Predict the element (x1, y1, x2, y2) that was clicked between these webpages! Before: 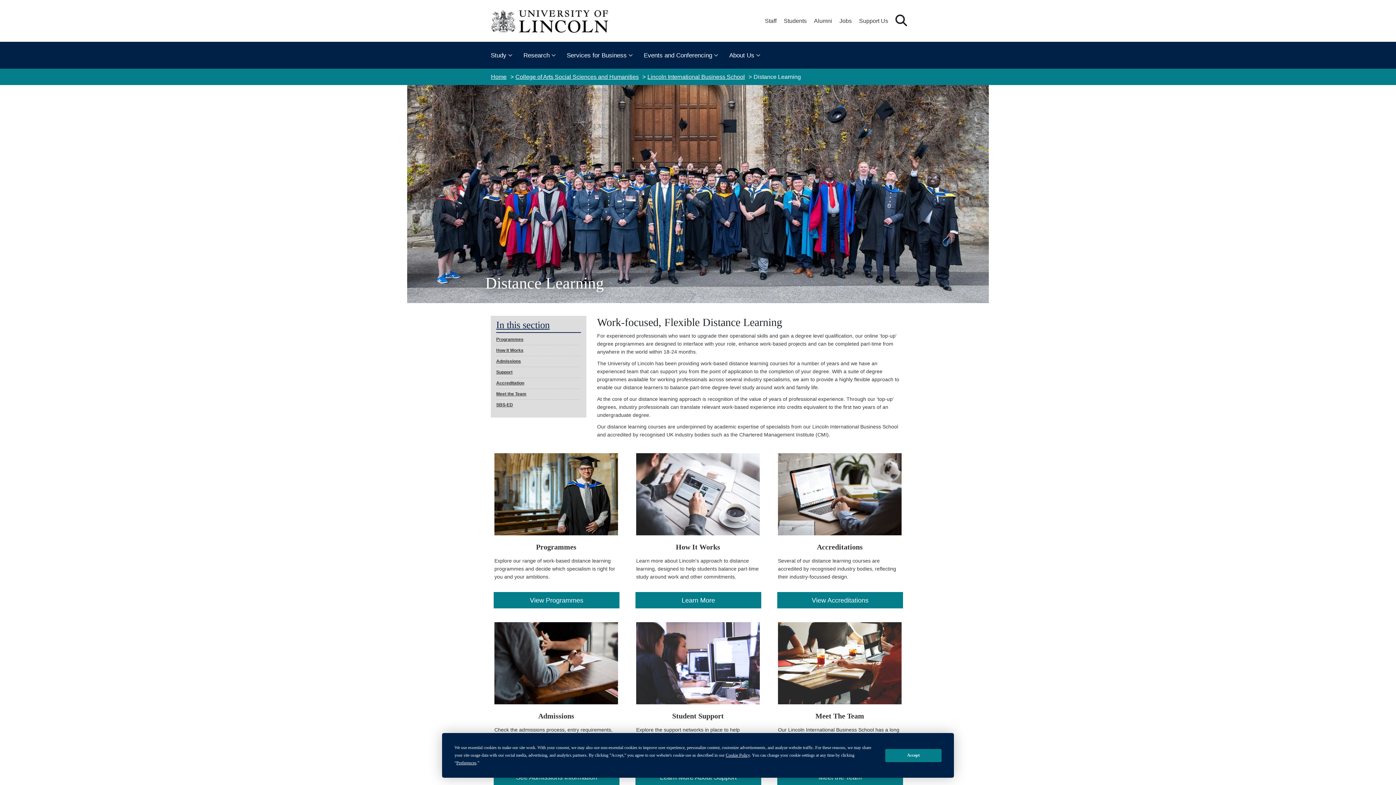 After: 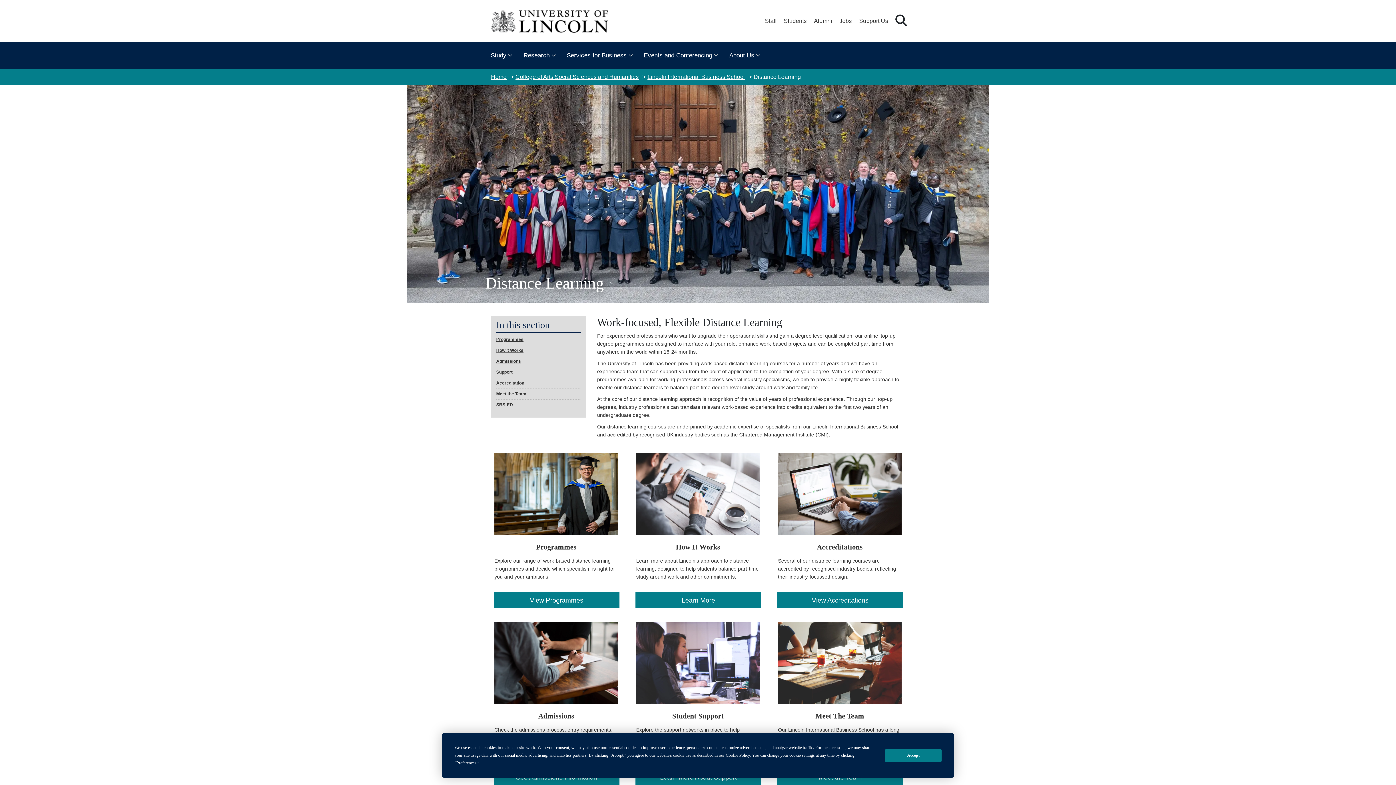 Action: bbox: (496, 319, 580, 333) label: In this section